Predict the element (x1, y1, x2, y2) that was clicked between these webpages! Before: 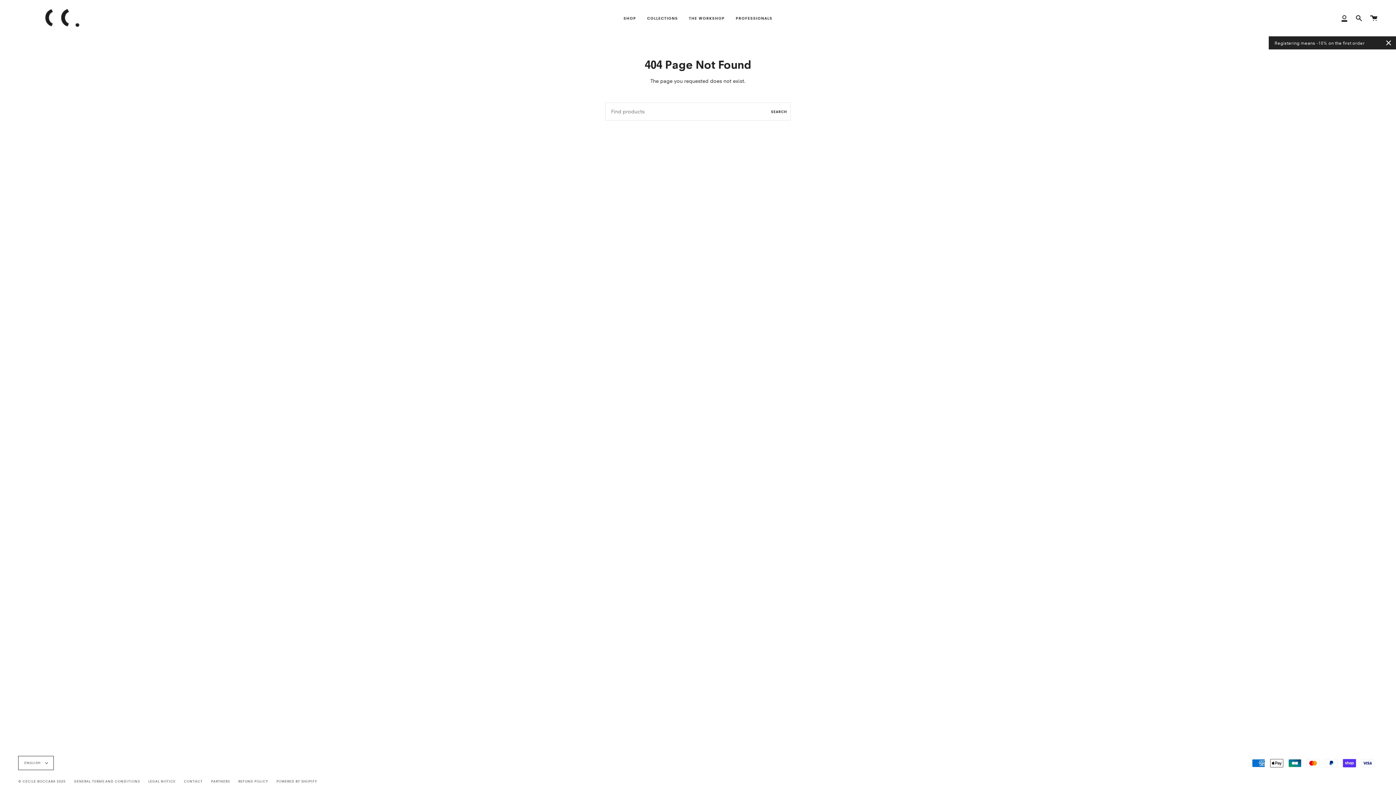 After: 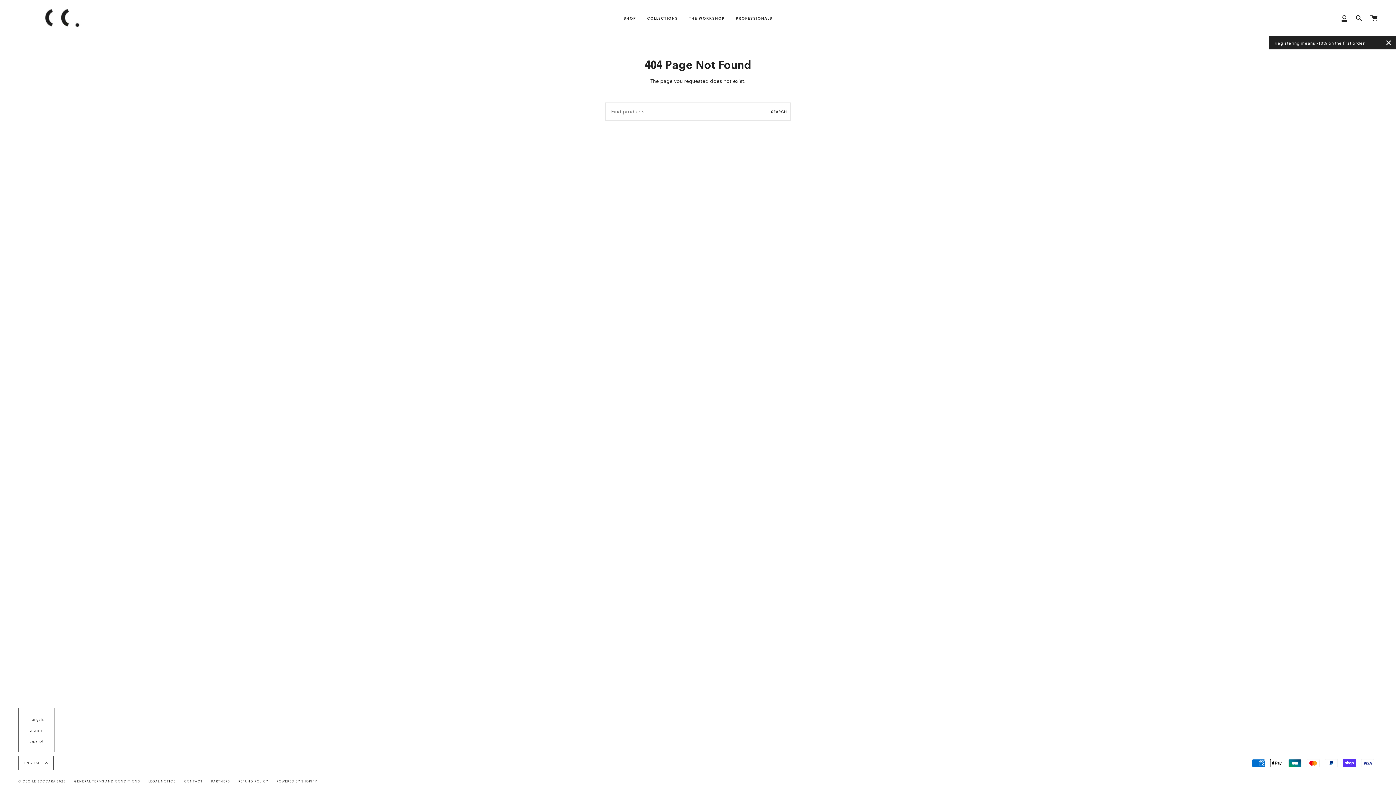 Action: bbox: (18, 756, 53, 770) label: ENGLISH 